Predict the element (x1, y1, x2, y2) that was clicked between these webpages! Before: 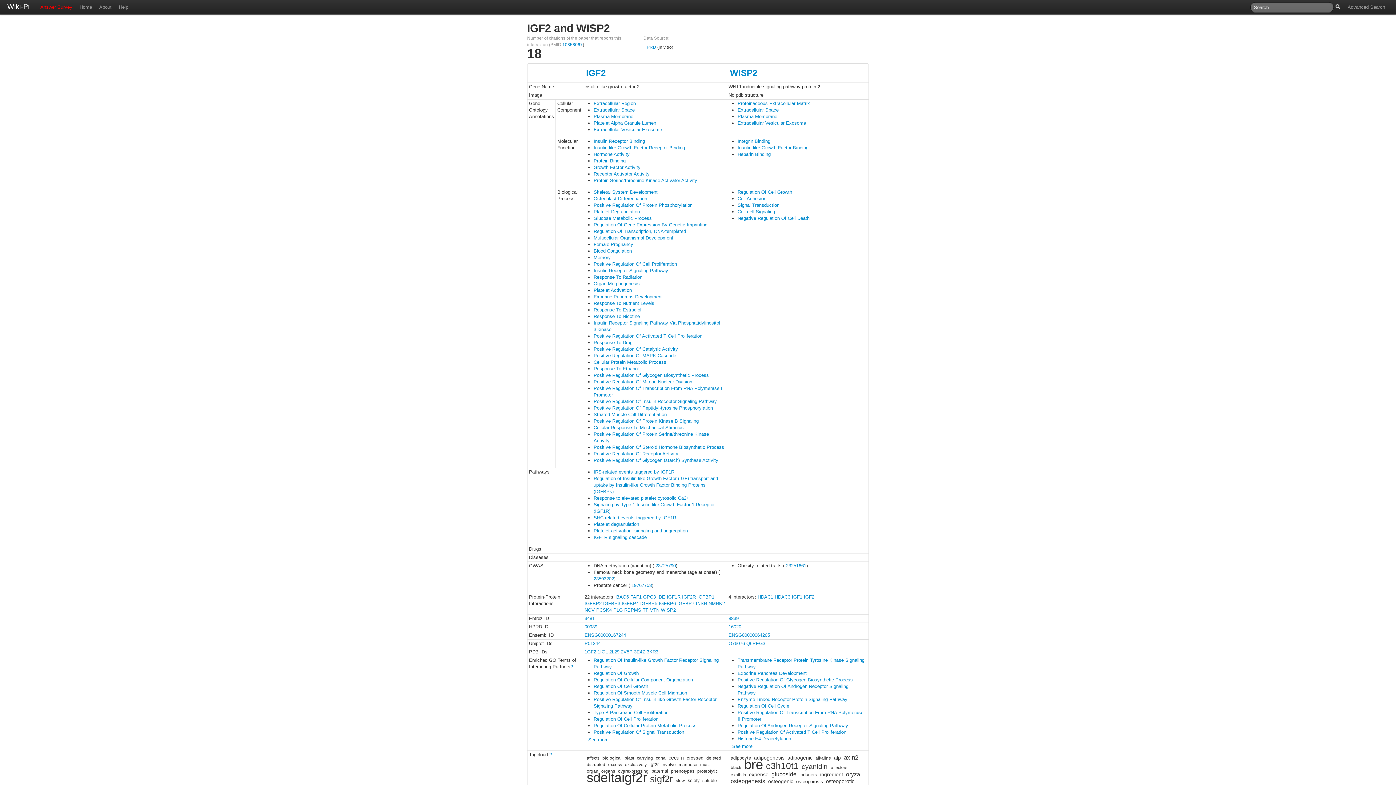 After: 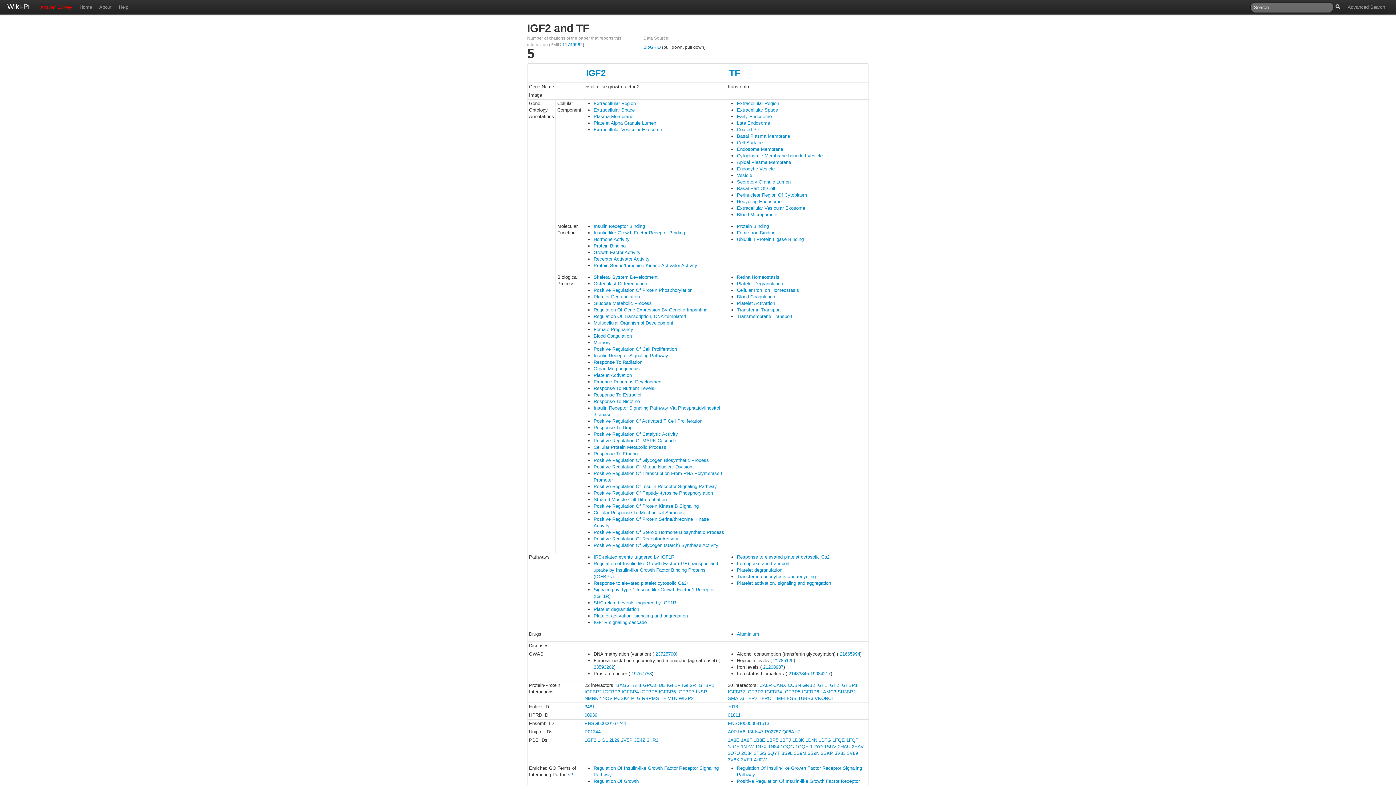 Action: bbox: (642, 607, 648, 613) label: TF